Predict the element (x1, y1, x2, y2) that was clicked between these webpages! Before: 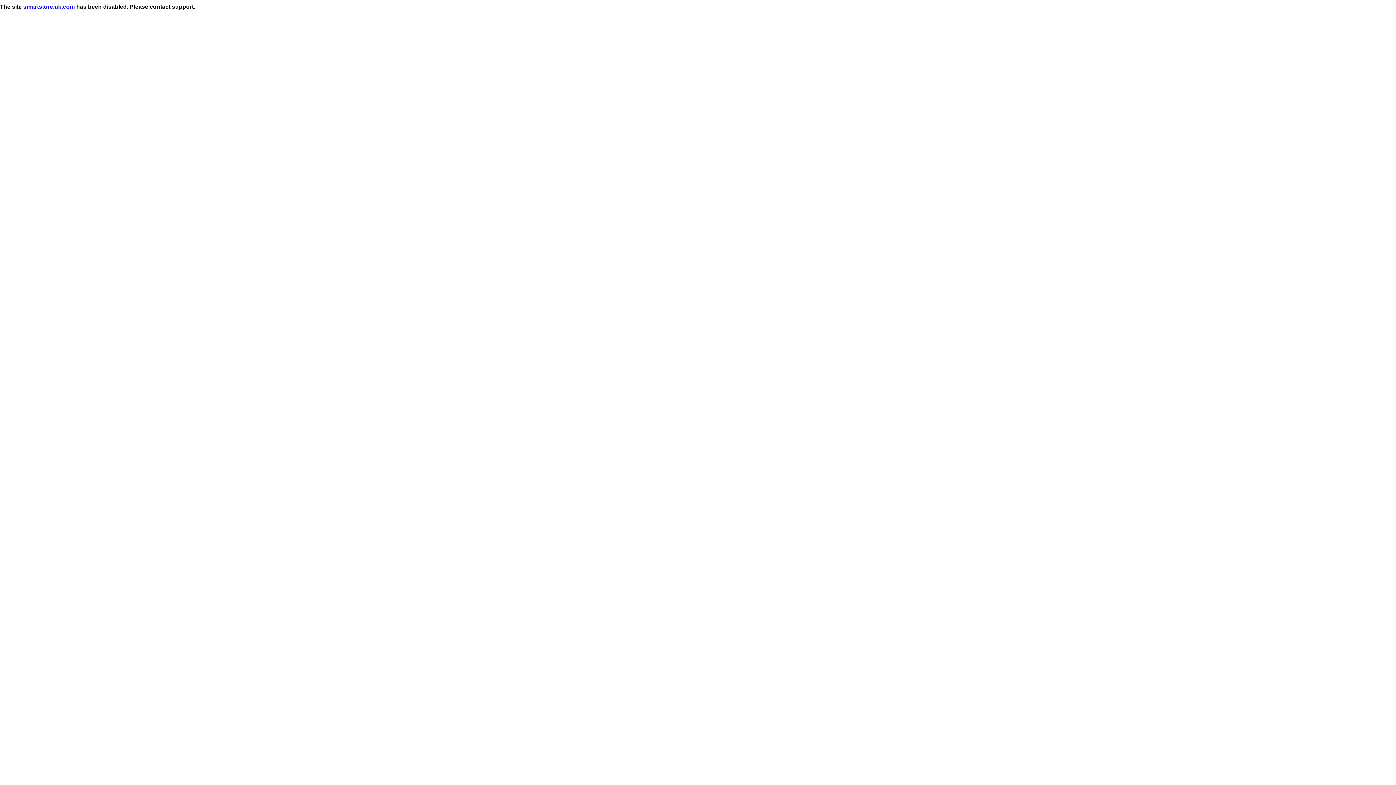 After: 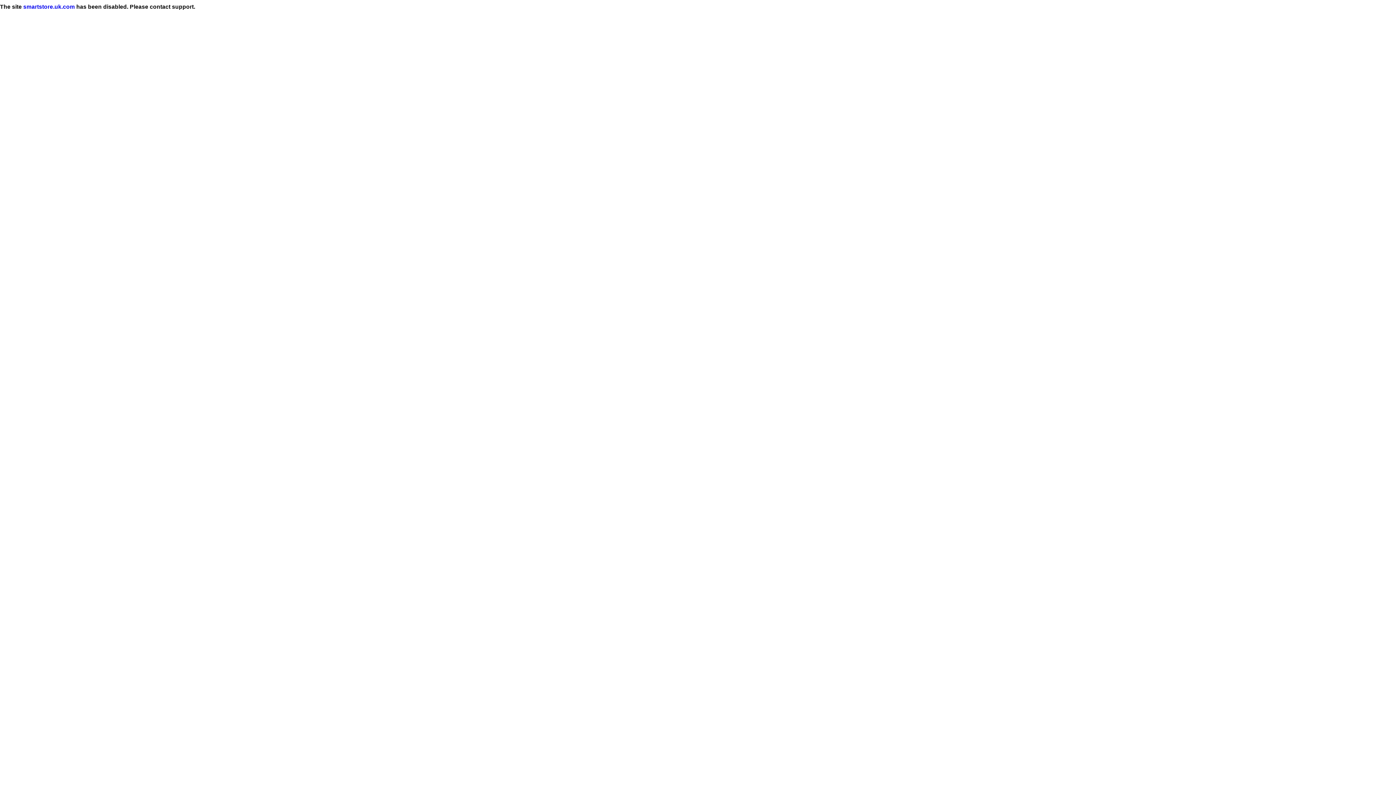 Action: bbox: (23, 3, 74, 9) label: smartstore.uk.com